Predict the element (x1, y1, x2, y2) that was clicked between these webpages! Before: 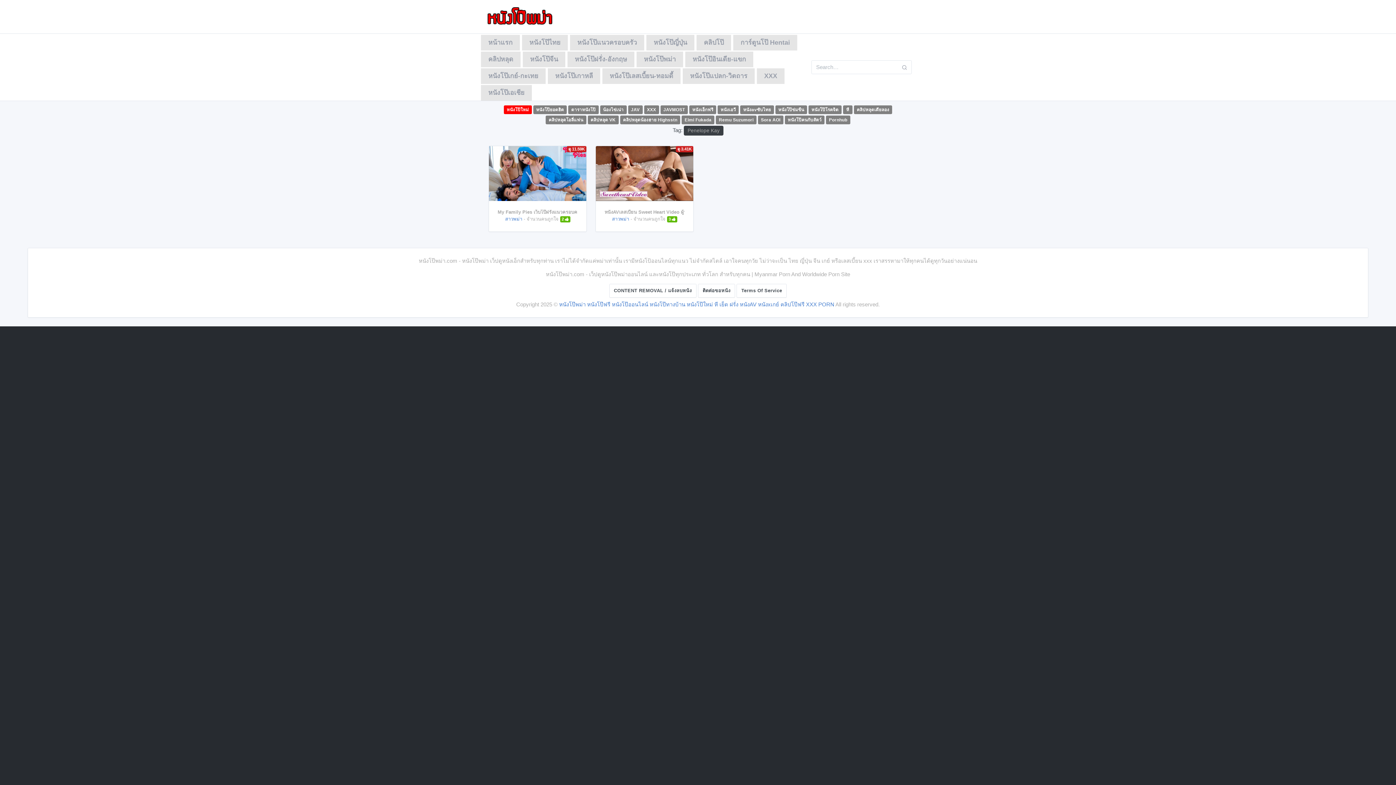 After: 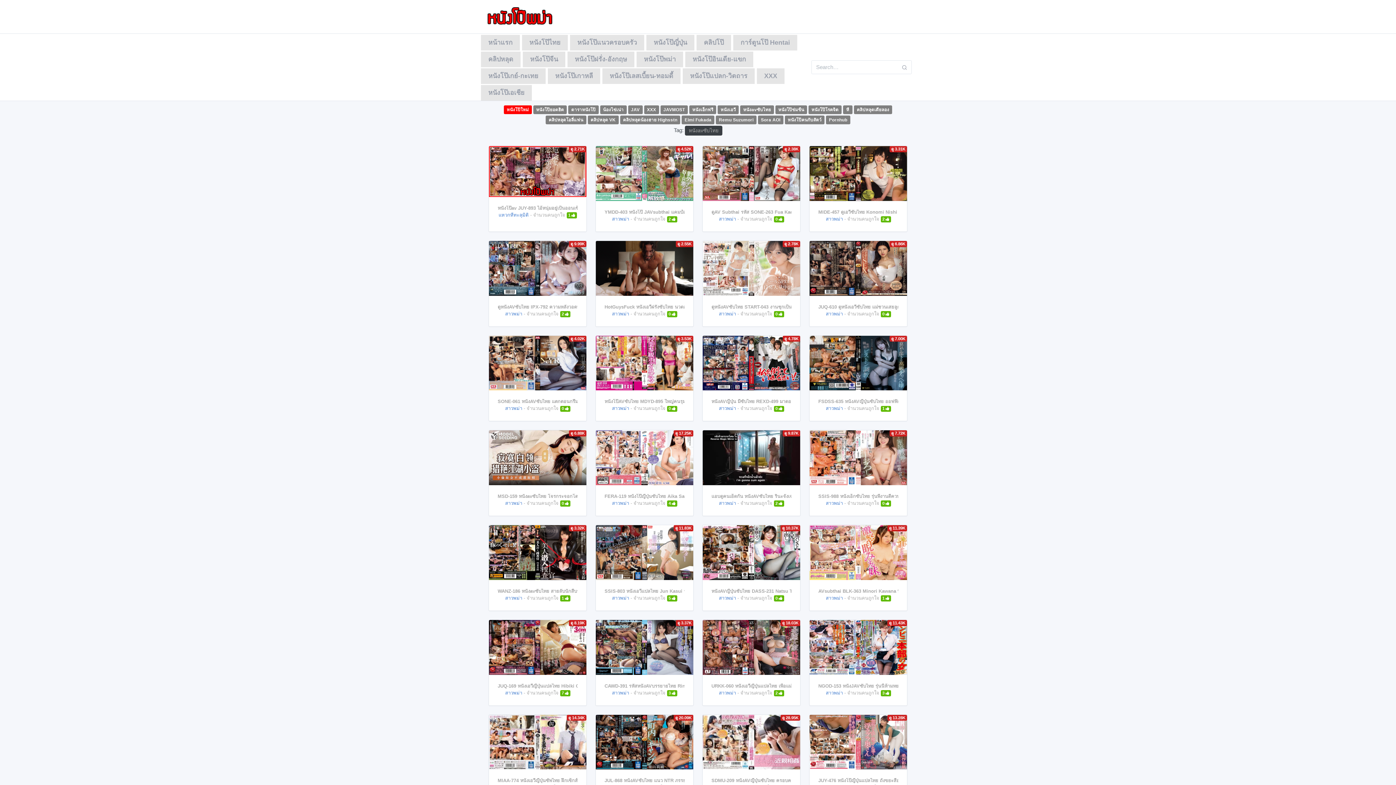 Action: label: หนังavซับไทย  bbox: (740, 106, 775, 113)